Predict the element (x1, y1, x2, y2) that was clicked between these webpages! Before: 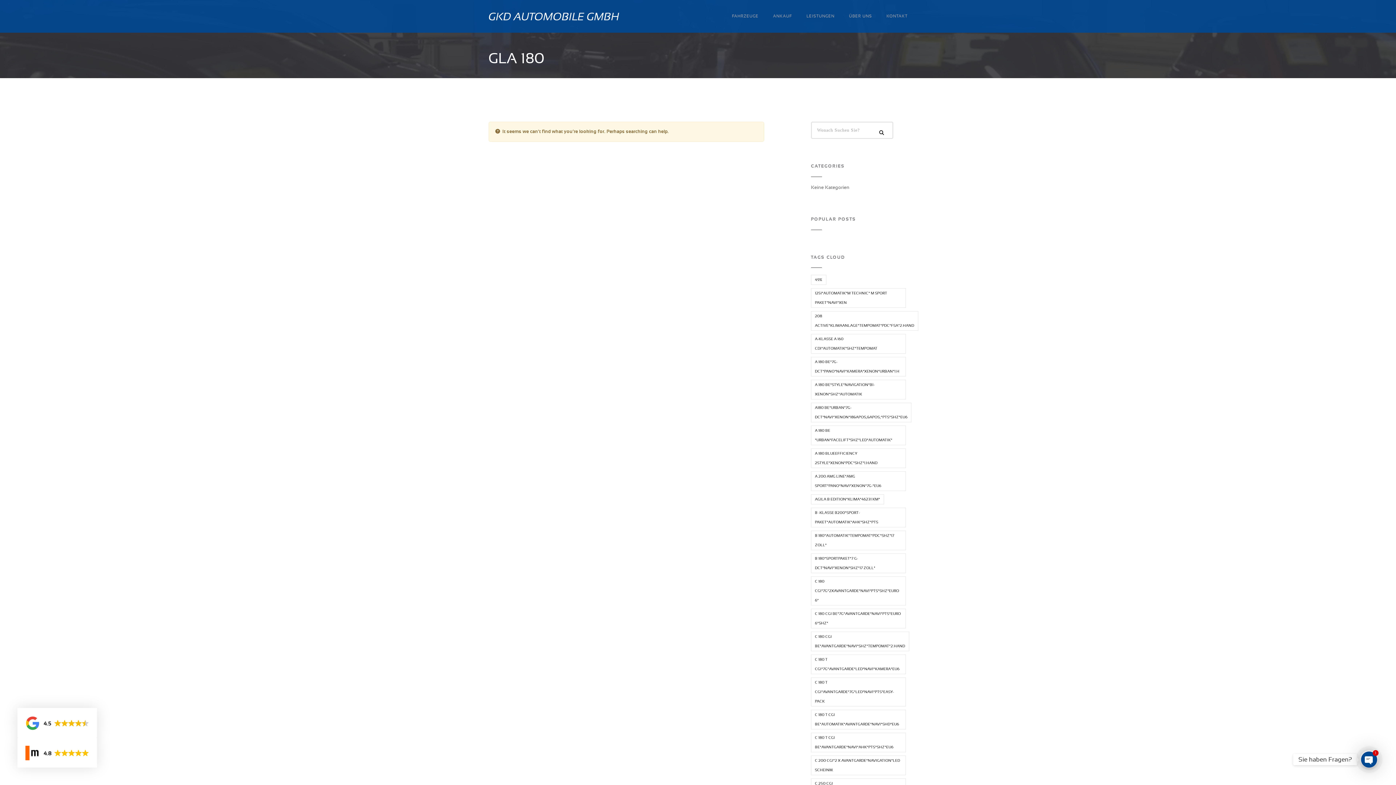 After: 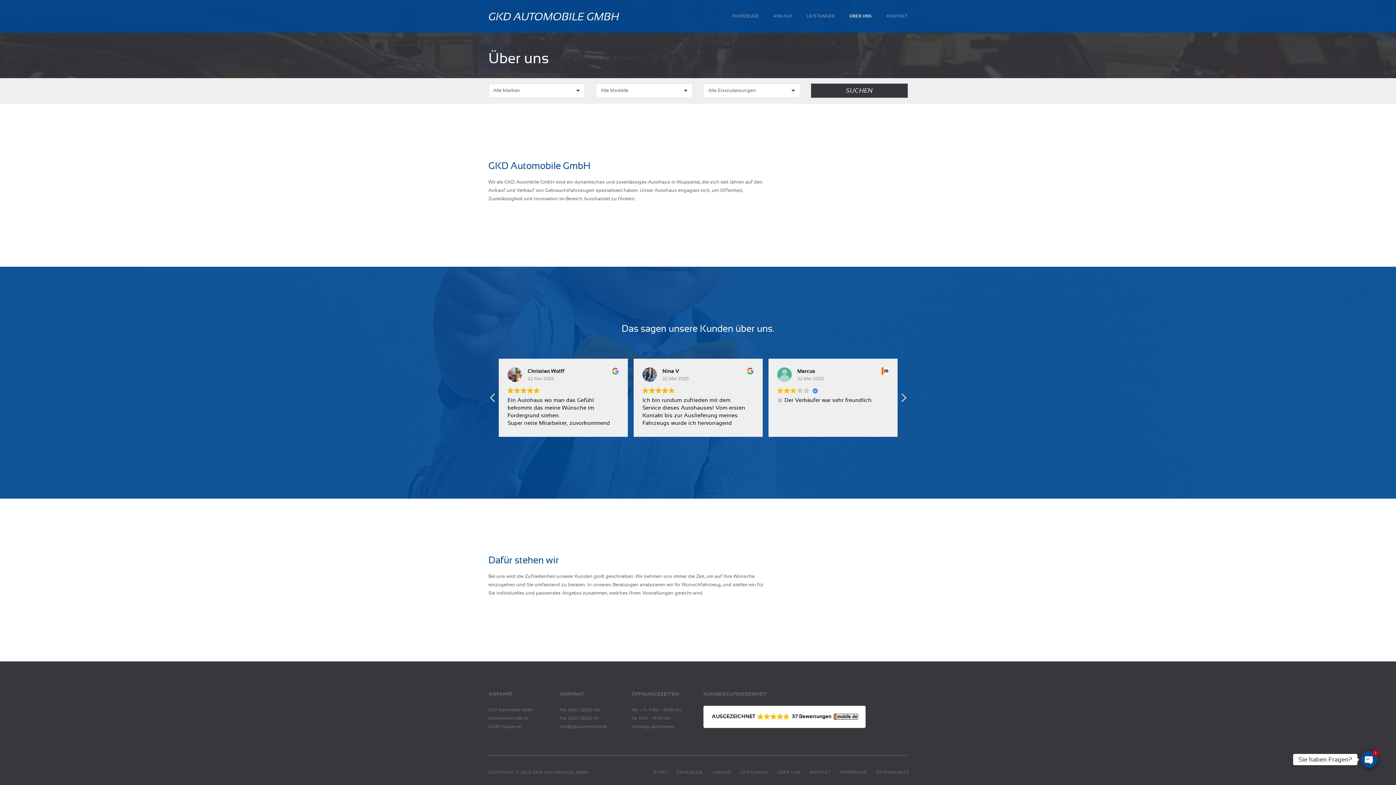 Action: label: ÜBER UNS bbox: (849, 10, 872, 22)